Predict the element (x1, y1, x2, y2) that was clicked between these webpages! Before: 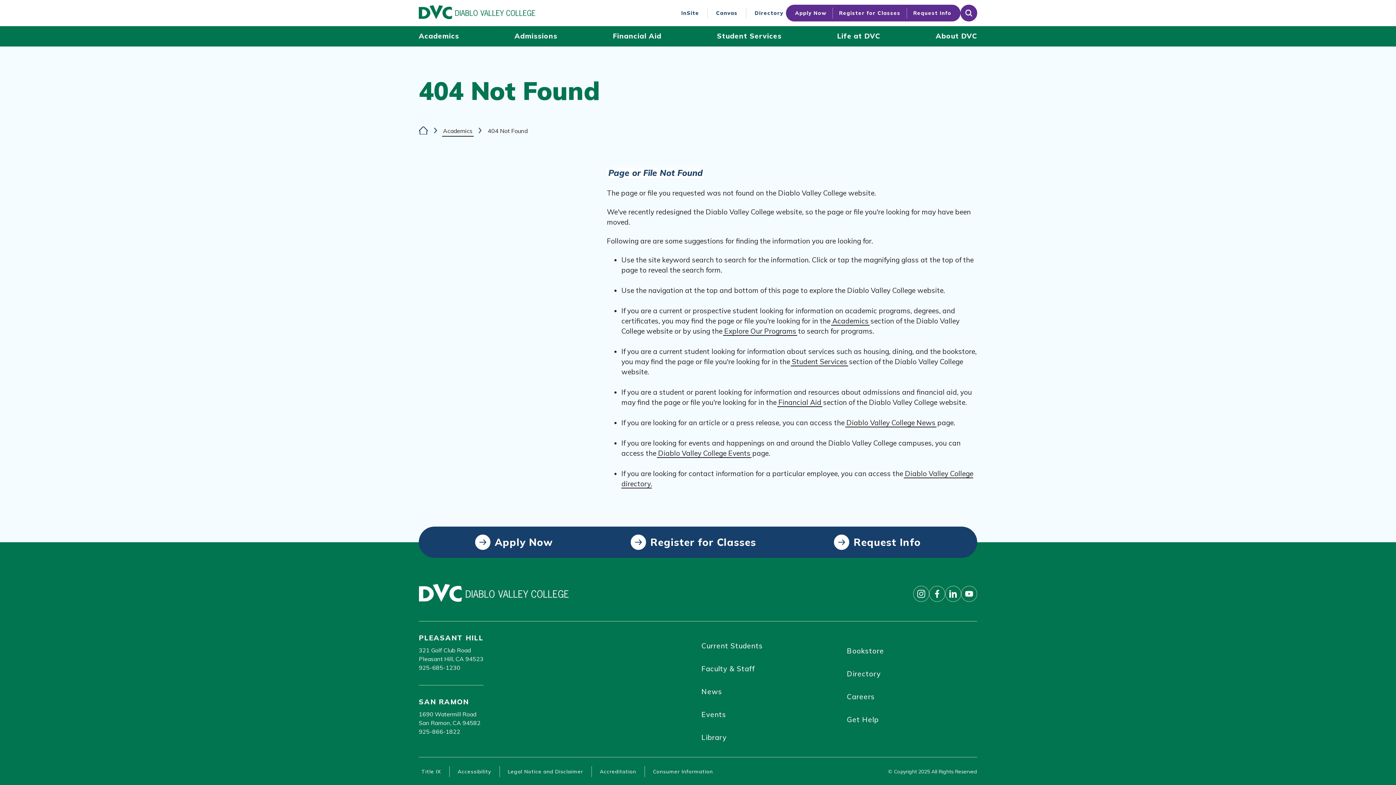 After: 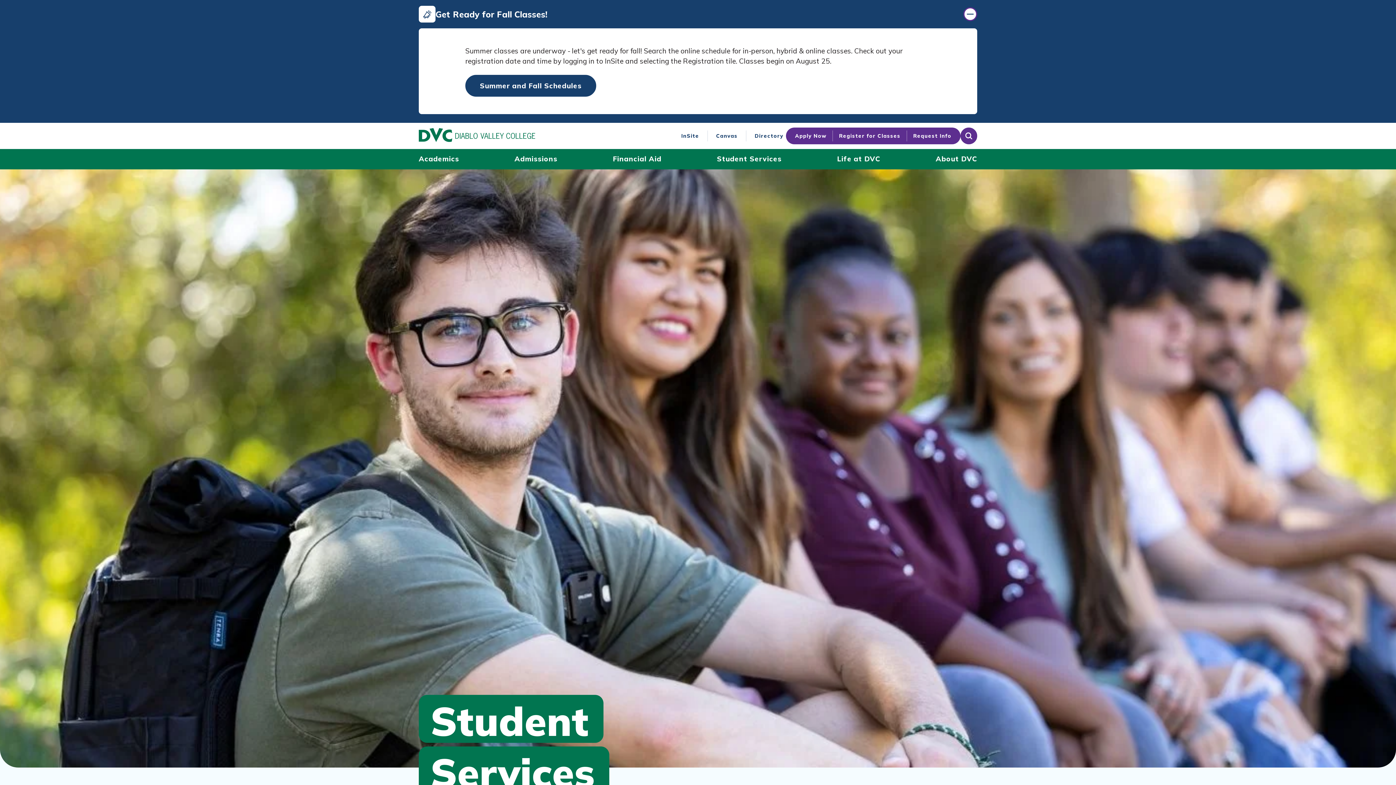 Action: bbox: (791, 356, 848, 366) label: Student Services